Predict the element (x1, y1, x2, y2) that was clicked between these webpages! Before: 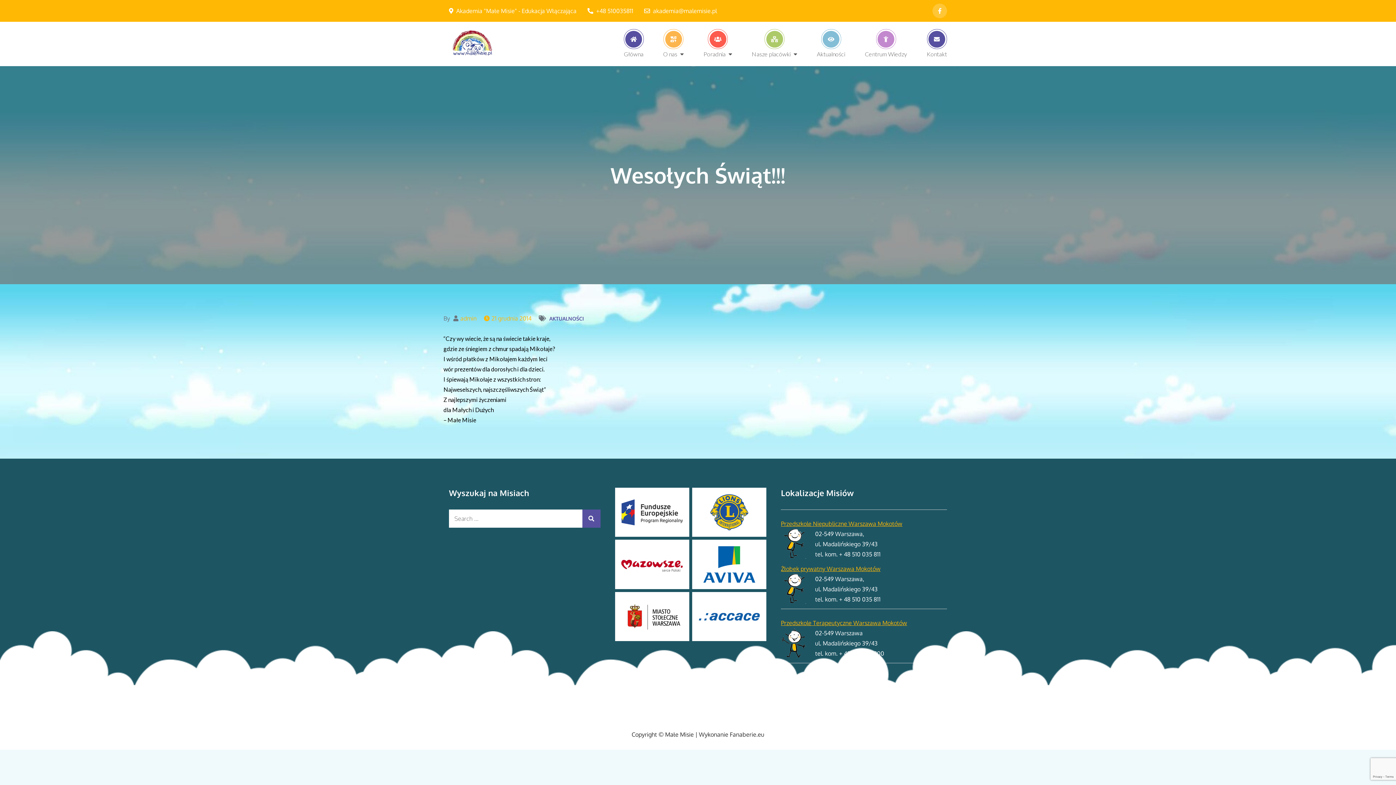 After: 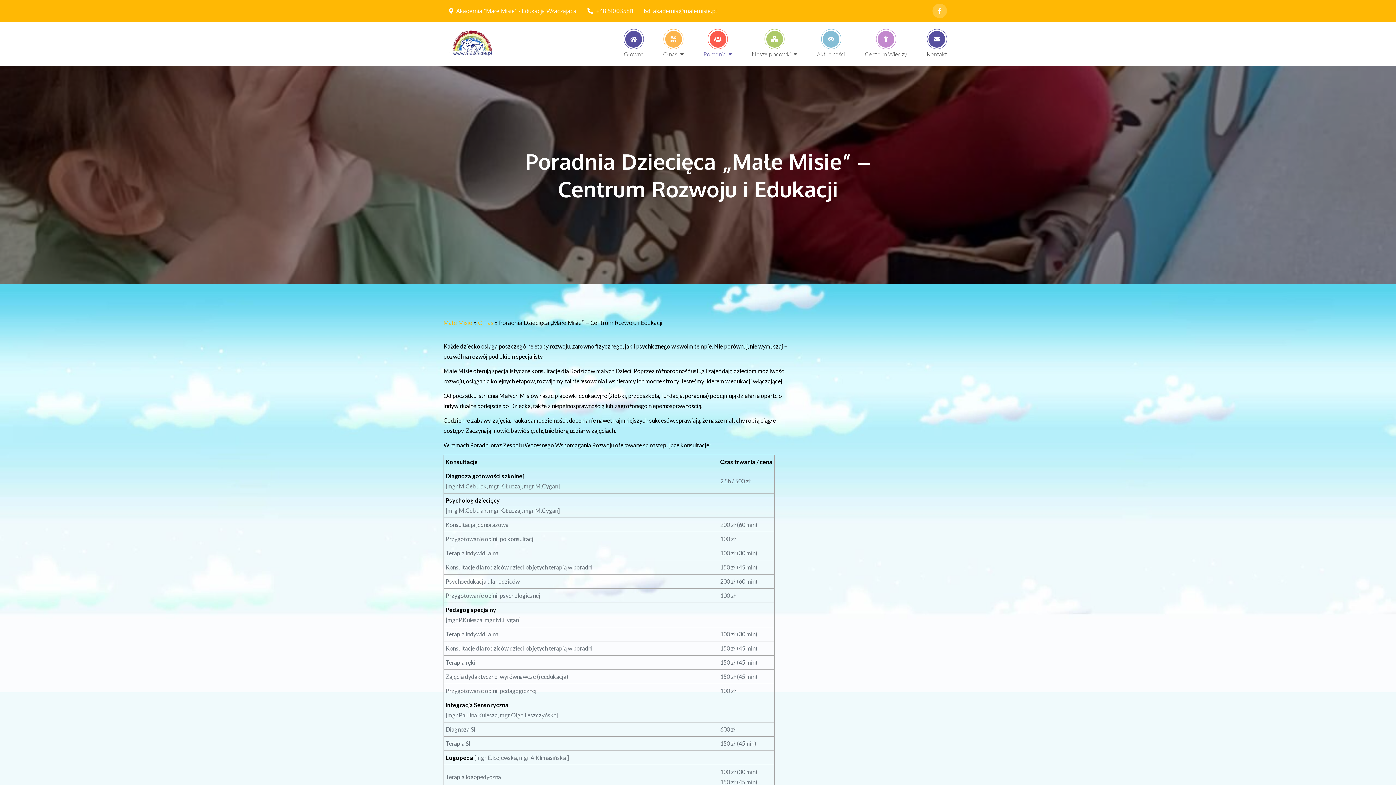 Action: label: Poradnia bbox: (703, 33, 732, 57)